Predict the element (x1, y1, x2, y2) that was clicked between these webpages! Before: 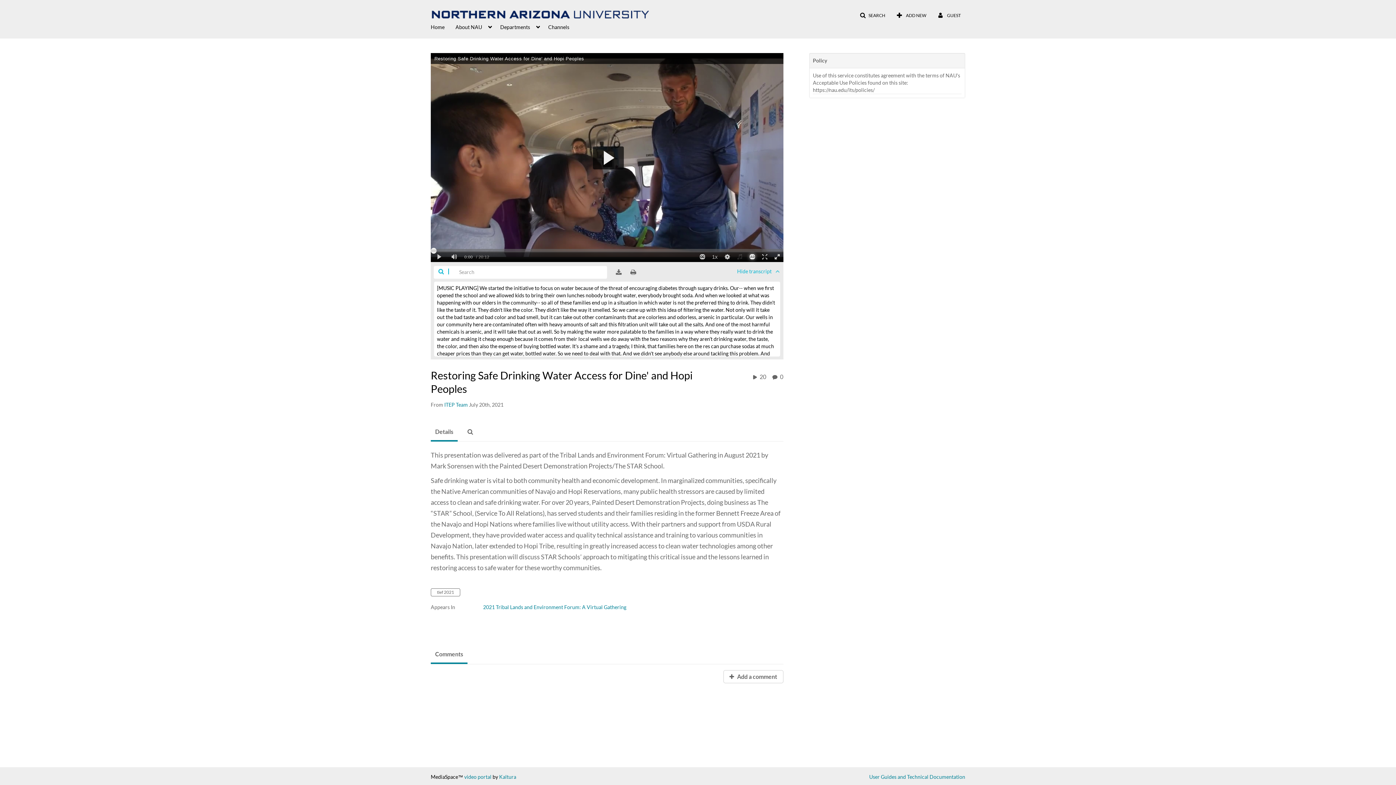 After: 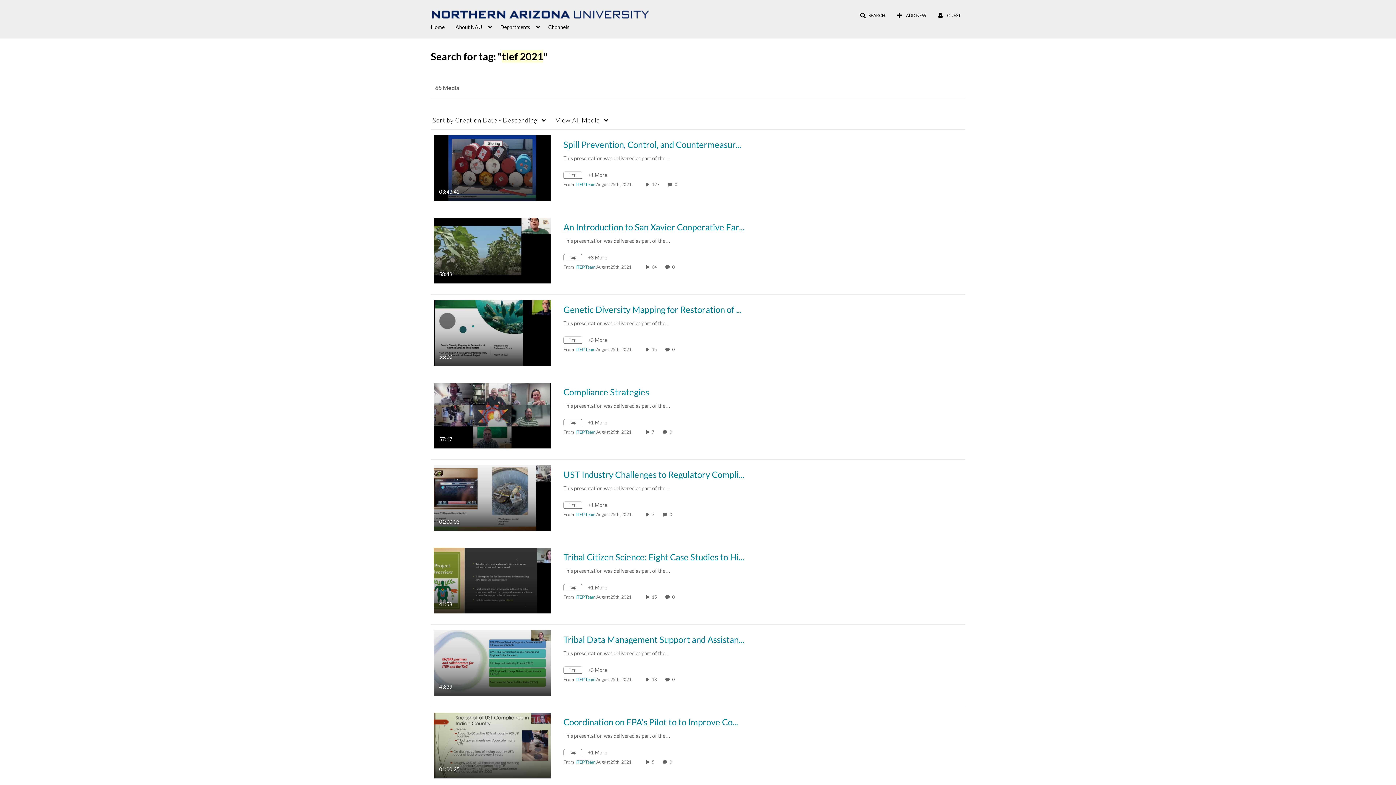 Action: label: tlef 2021 bbox: (430, 588, 460, 596)